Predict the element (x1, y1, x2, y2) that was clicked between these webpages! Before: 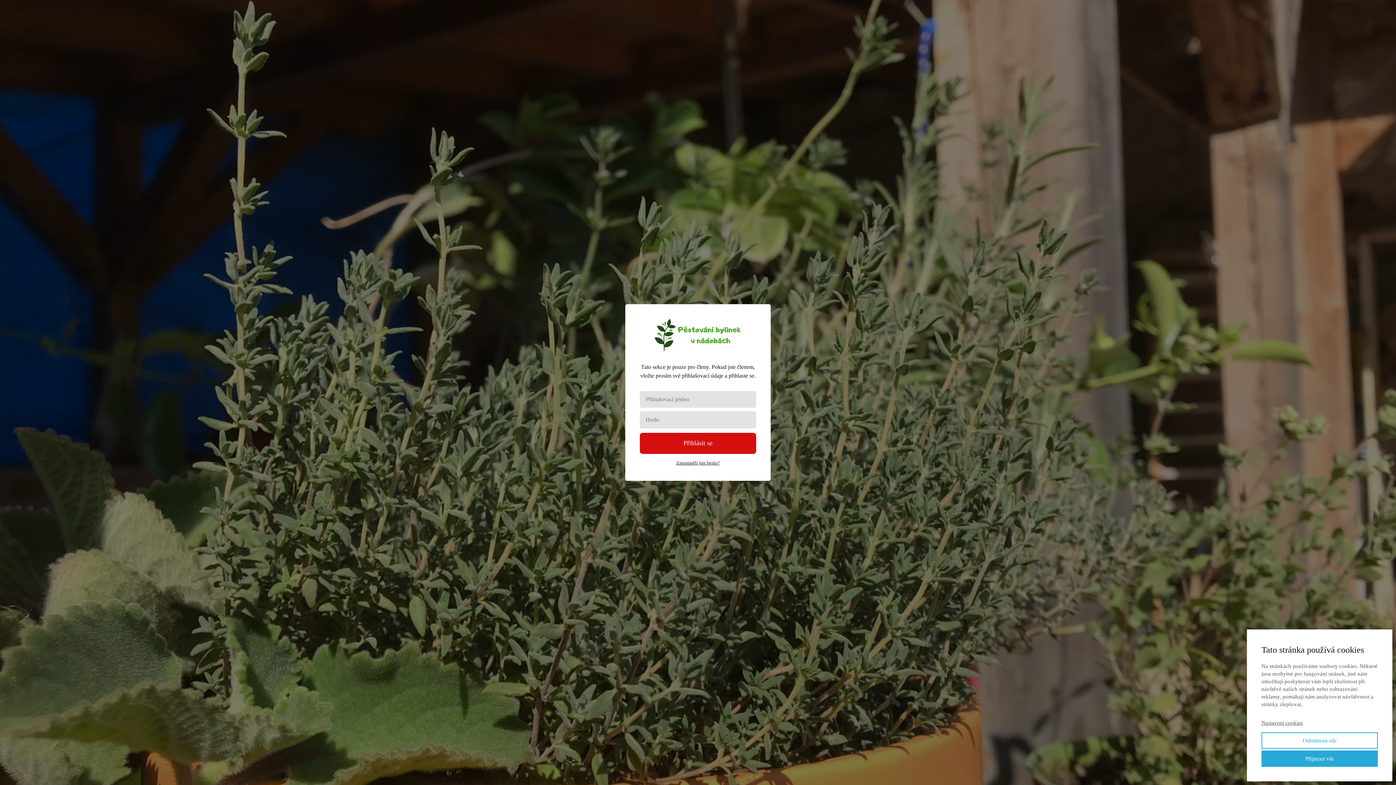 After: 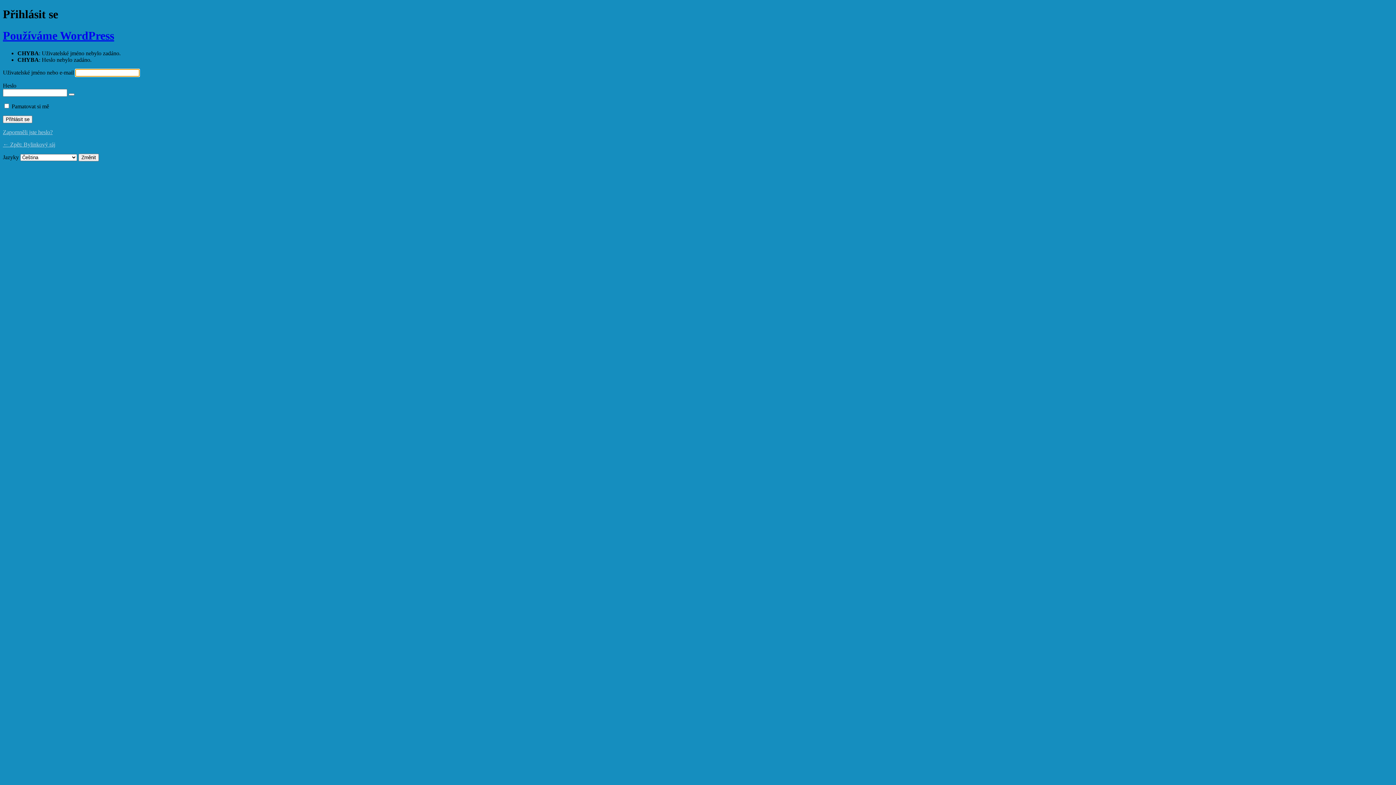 Action: bbox: (640, 432, 756, 454) label: Přihlásit se